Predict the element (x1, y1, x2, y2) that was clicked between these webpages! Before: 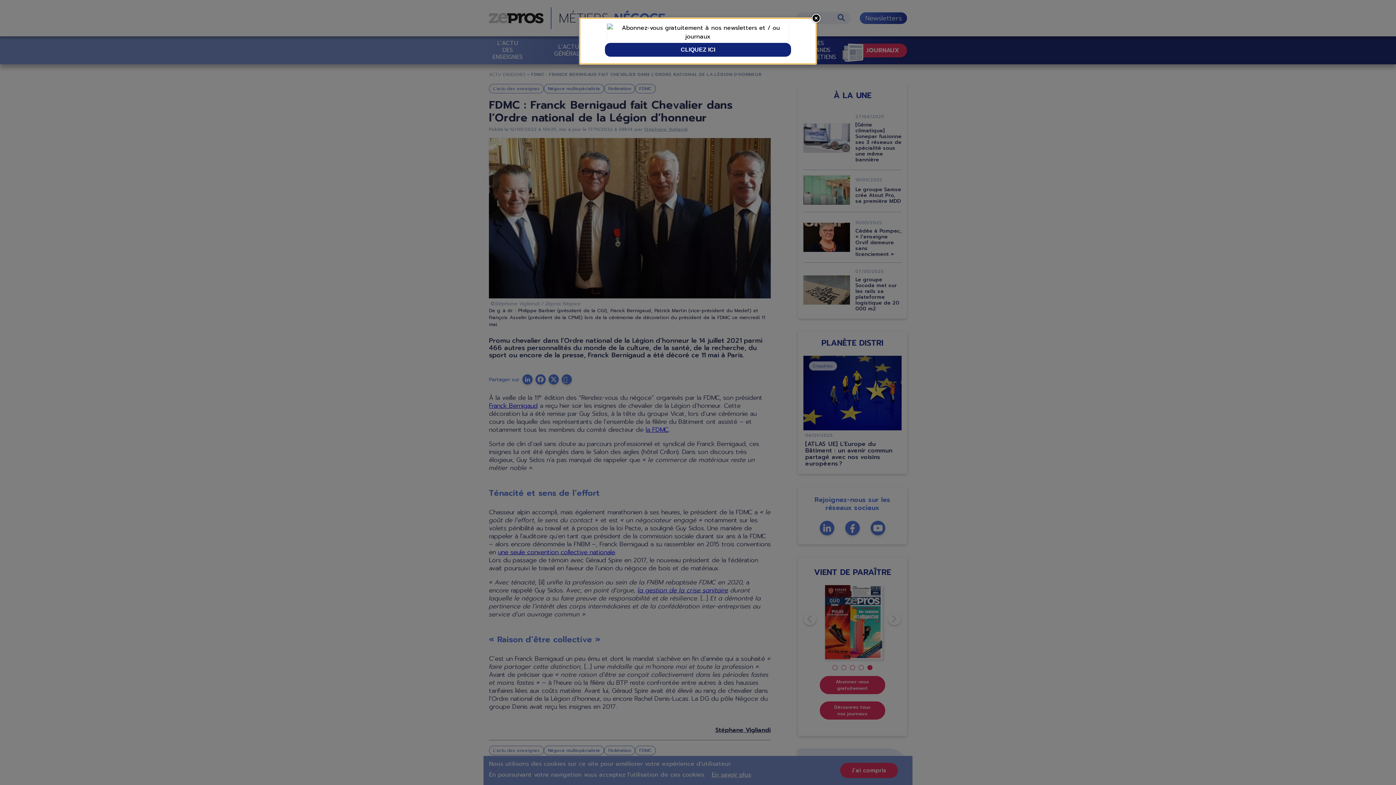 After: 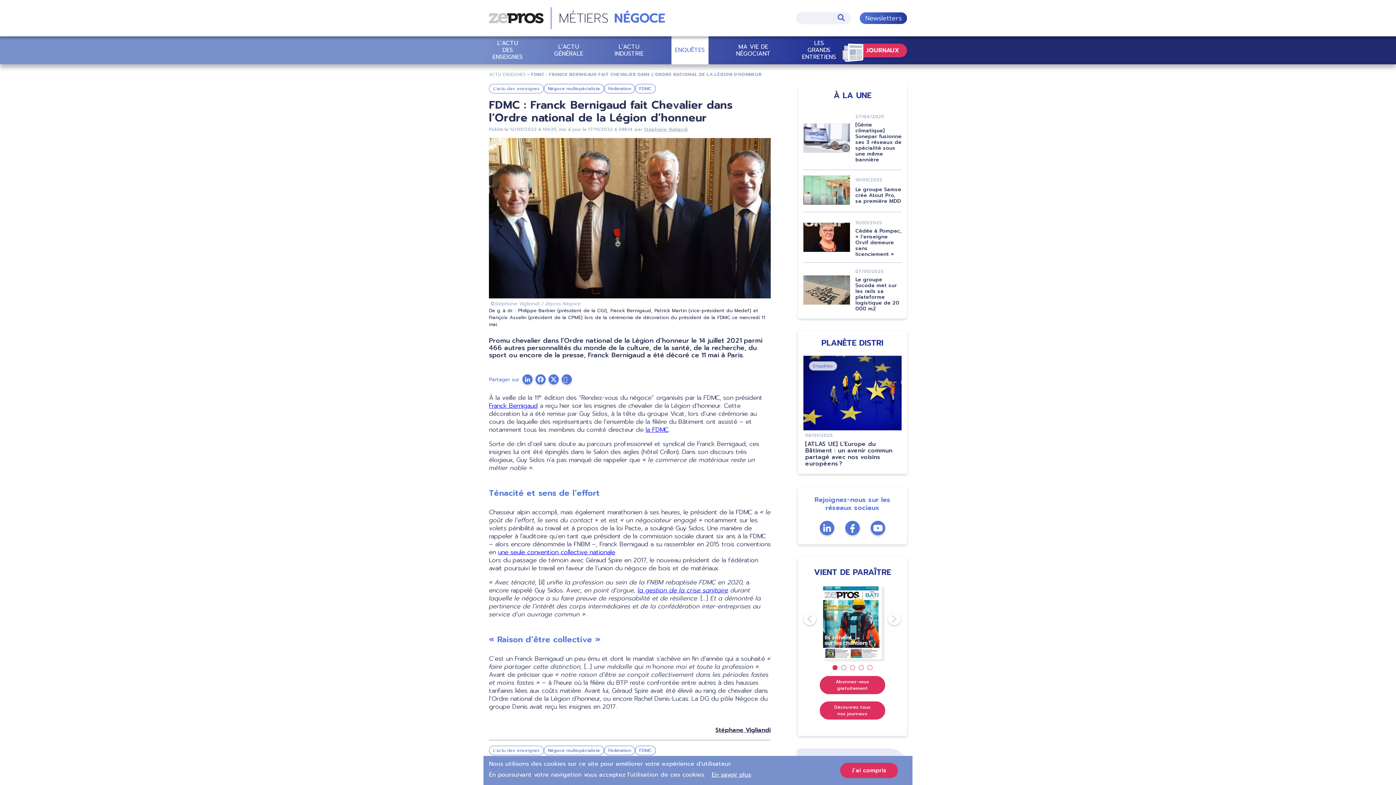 Action: bbox: (605, 45, 791, 54) label: CLIQUEZ ICI